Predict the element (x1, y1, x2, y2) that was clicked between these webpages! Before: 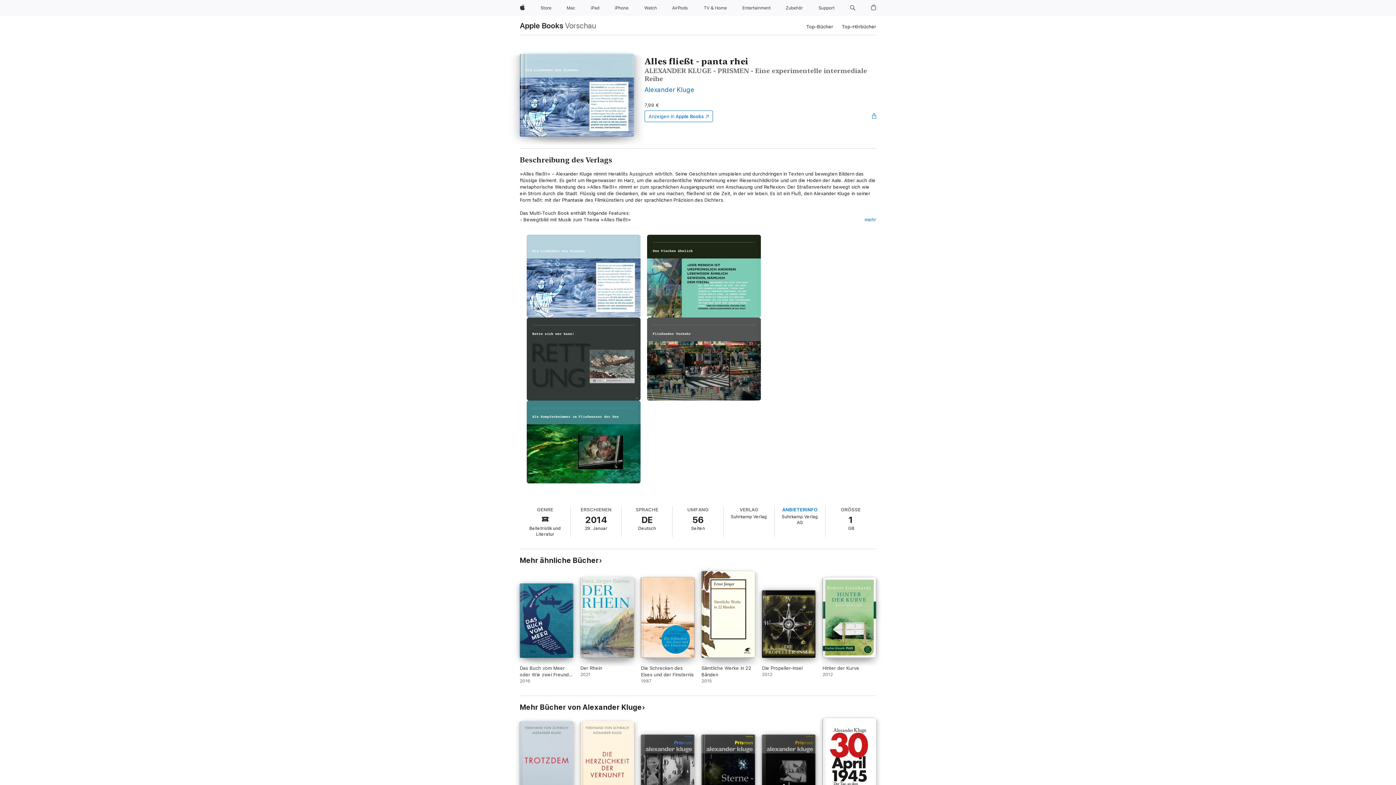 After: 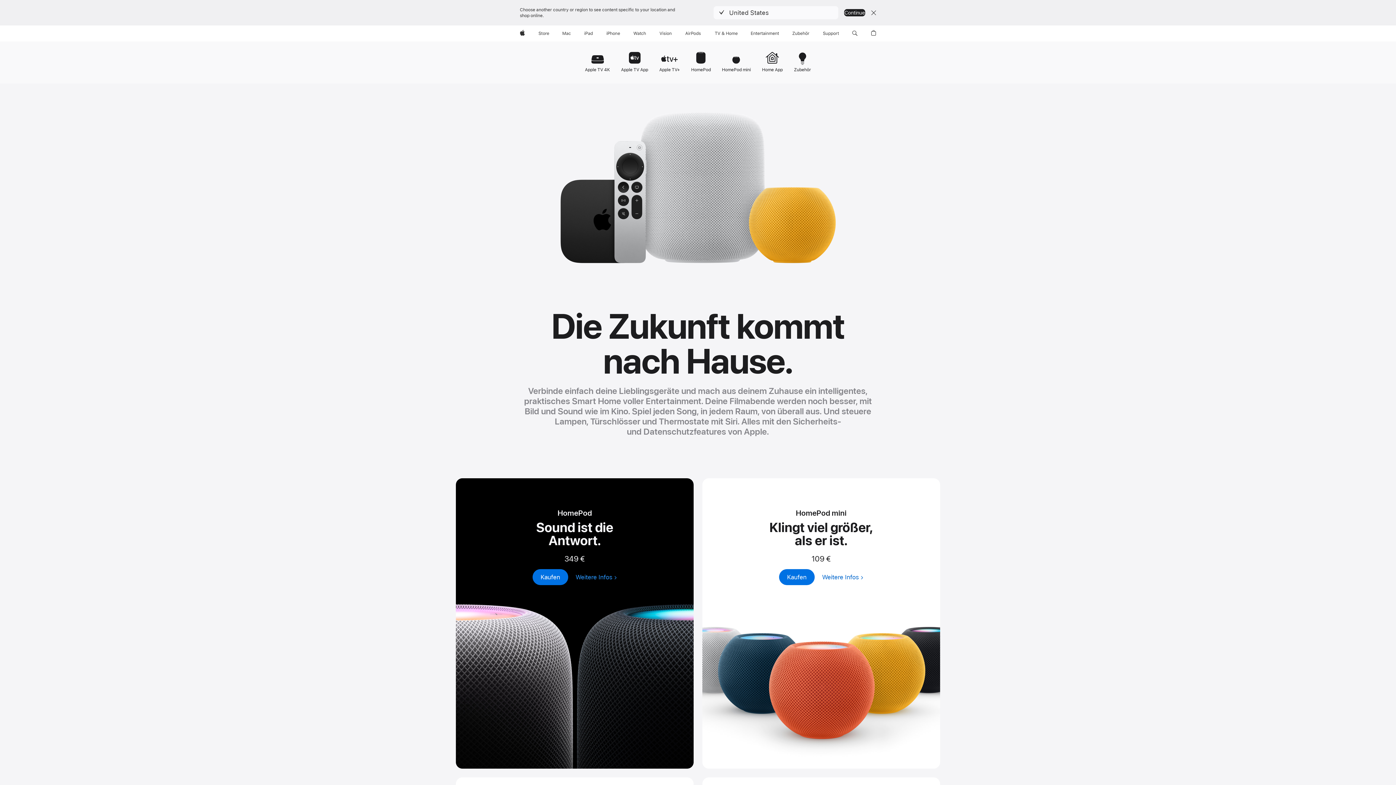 Action: label: TV und Home bbox: (700, 0, 730, 16)